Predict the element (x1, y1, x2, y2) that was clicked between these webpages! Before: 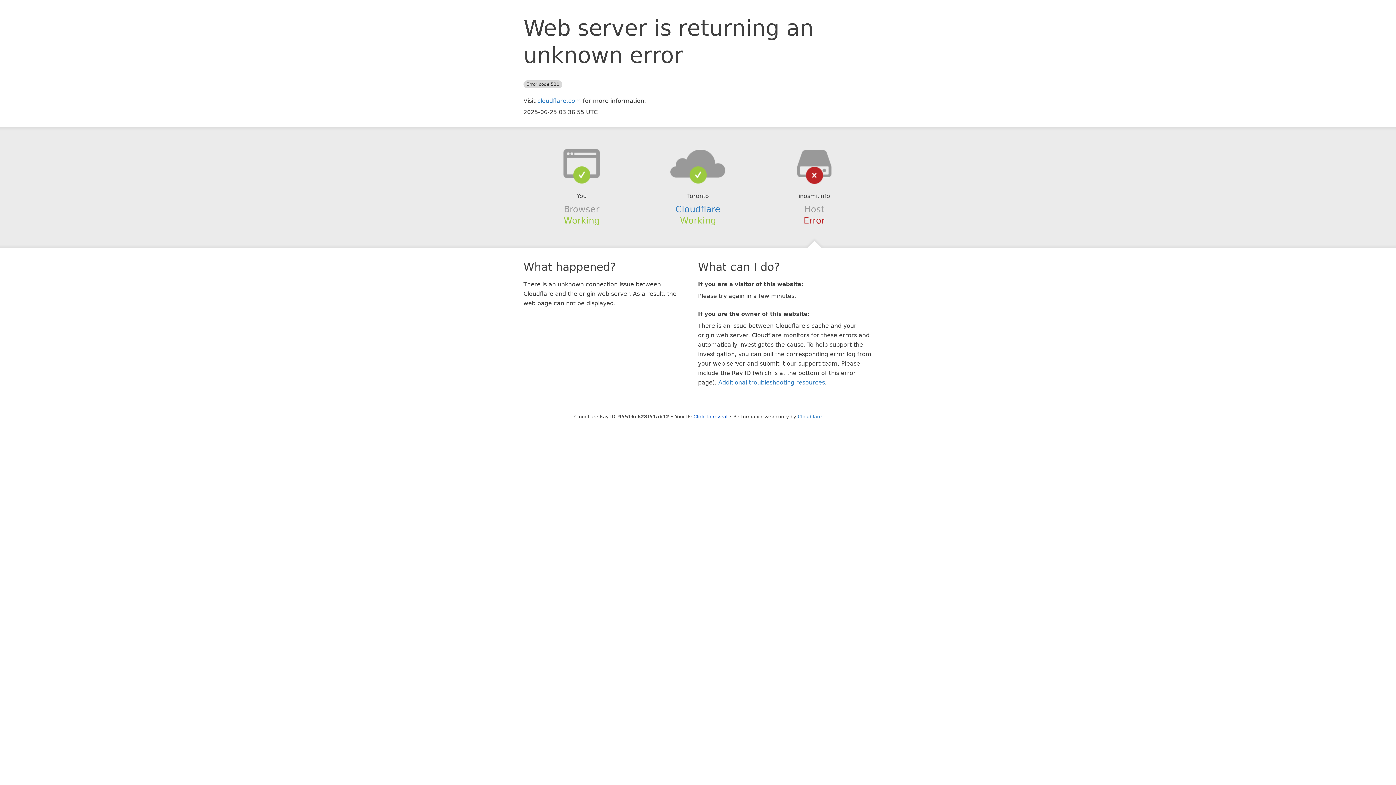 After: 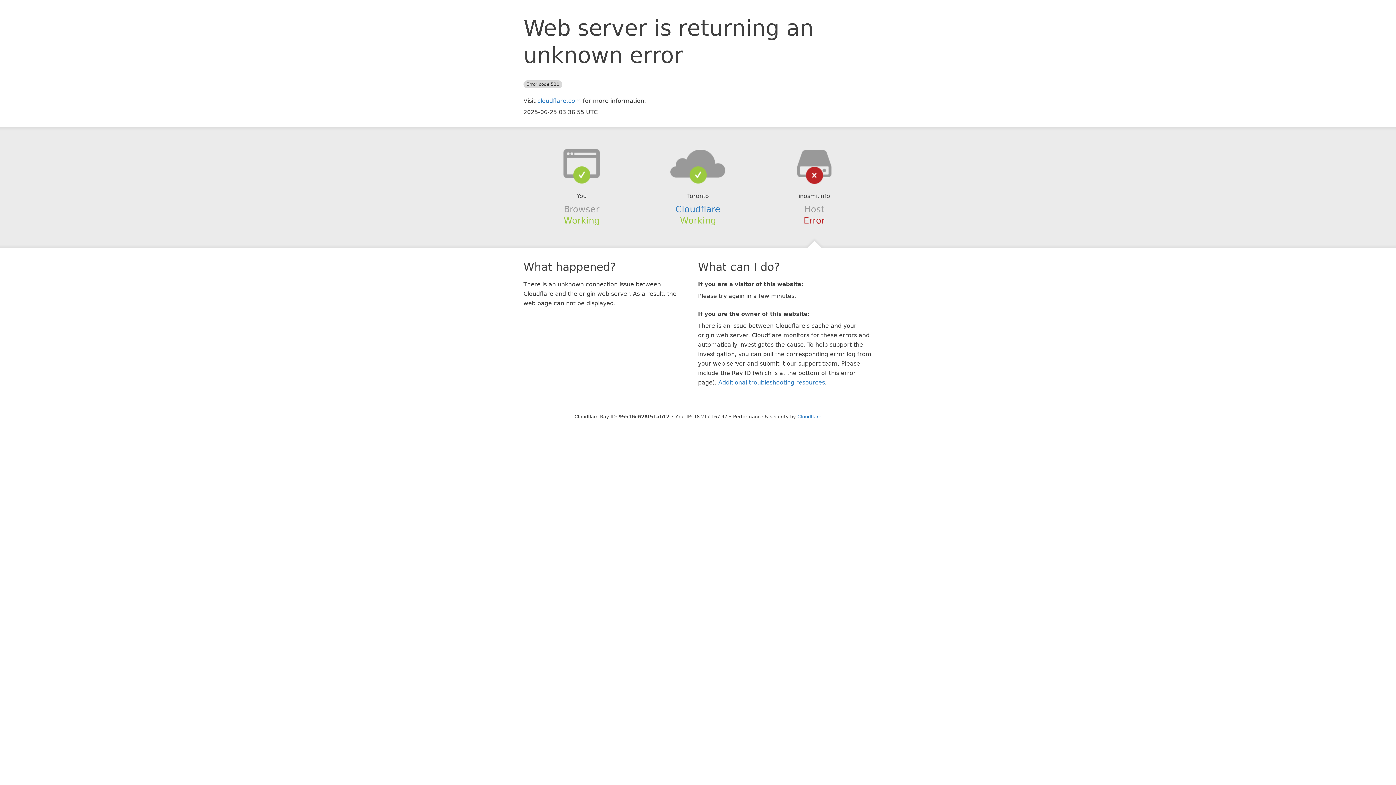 Action: label: Click to reveal bbox: (693, 414, 727, 419)